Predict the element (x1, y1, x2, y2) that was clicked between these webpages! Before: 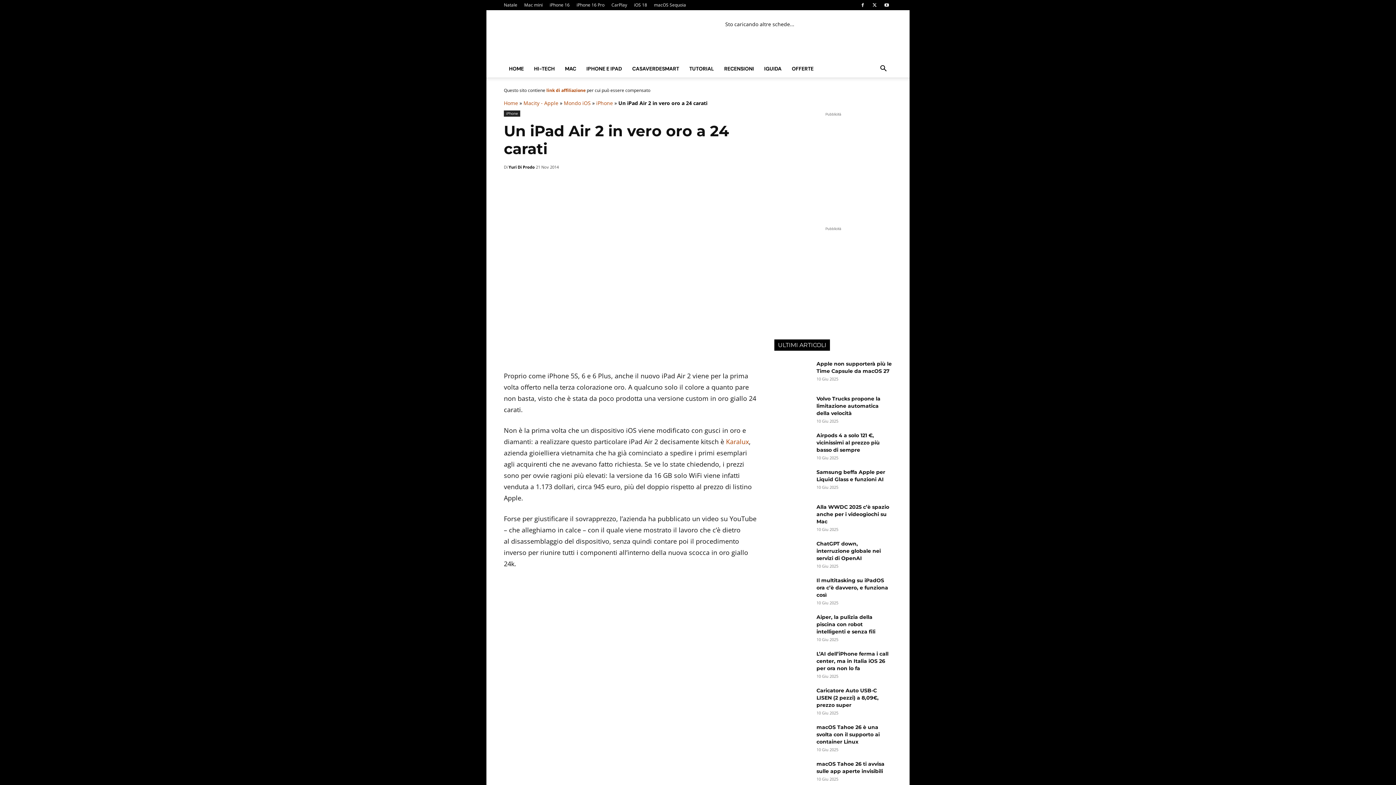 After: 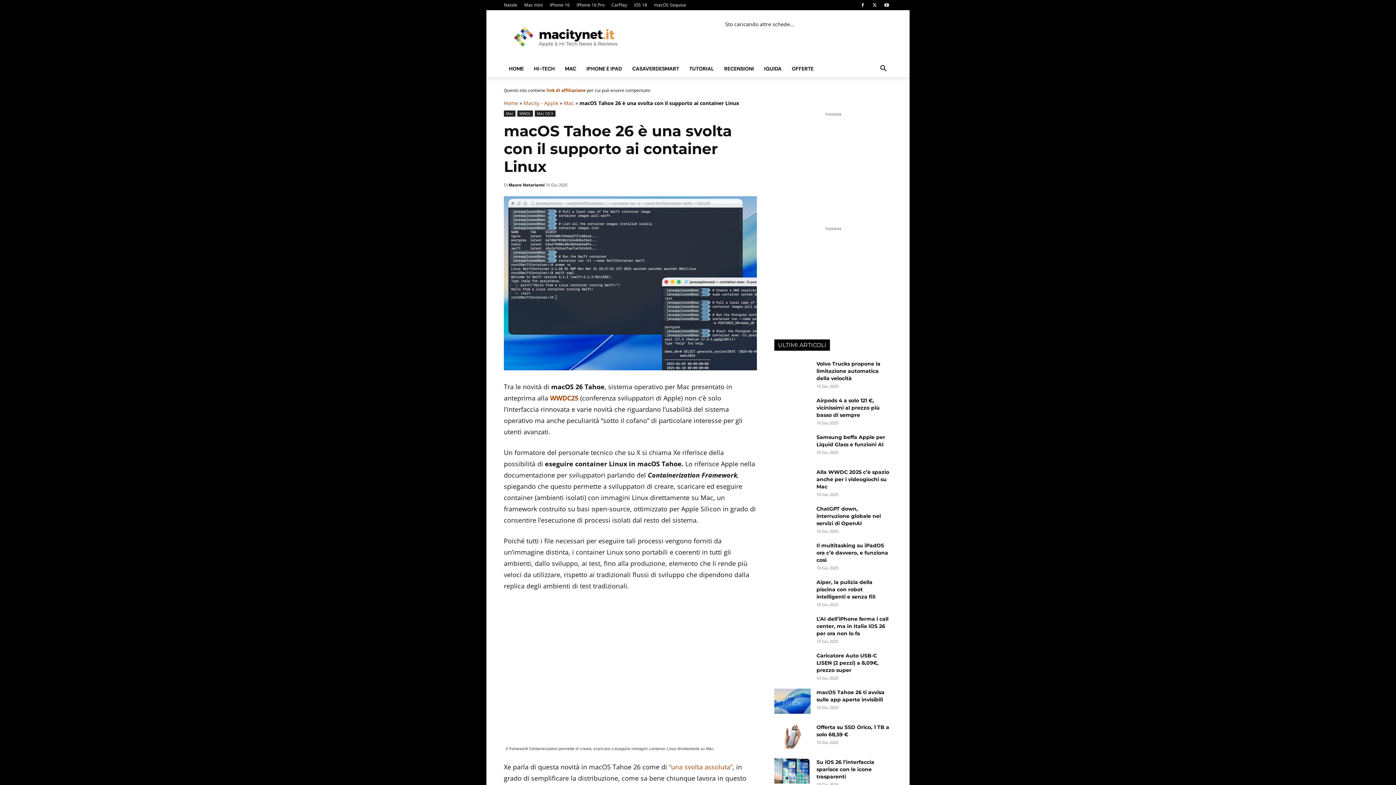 Action: bbox: (816, 724, 880, 745) label: macOS Tahoe 26 è una svolta con il supporto ai container Linux